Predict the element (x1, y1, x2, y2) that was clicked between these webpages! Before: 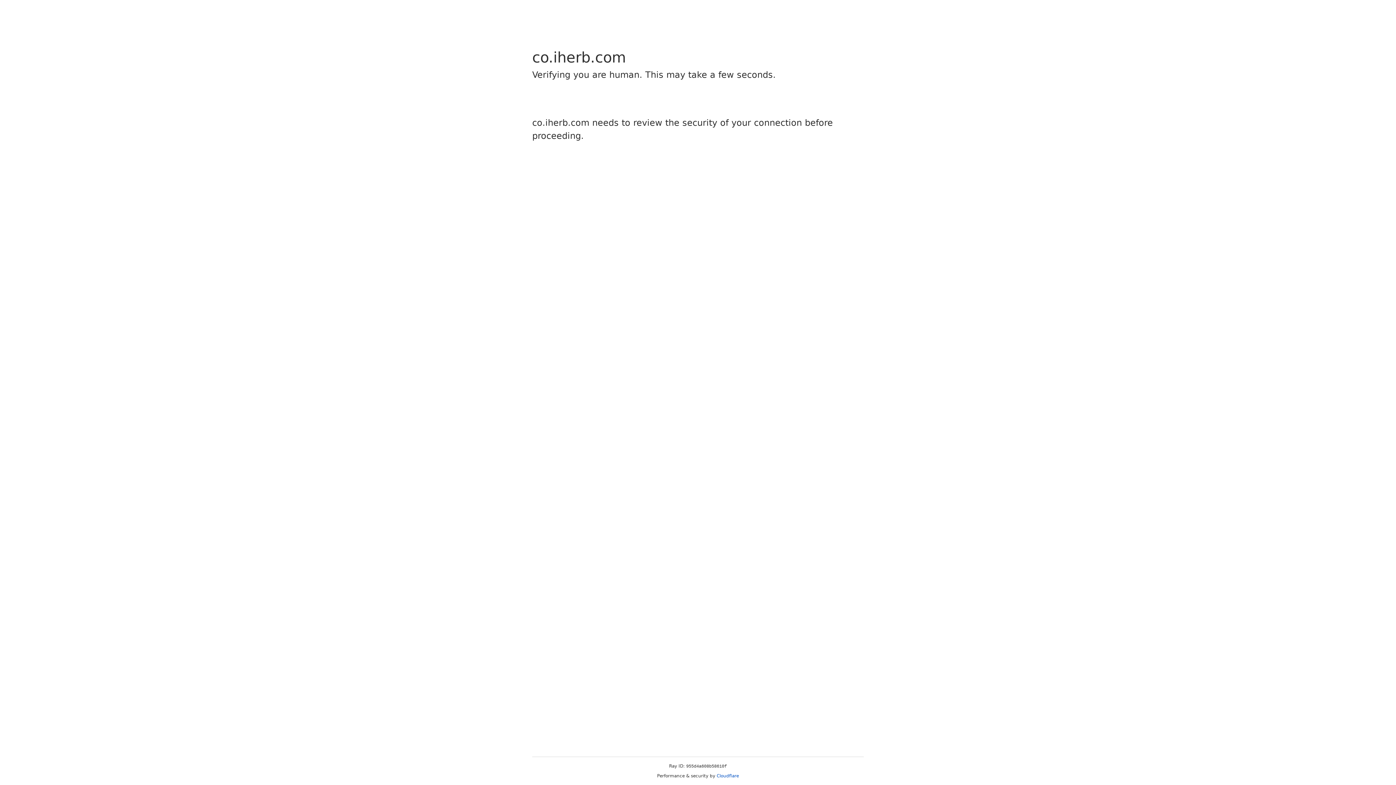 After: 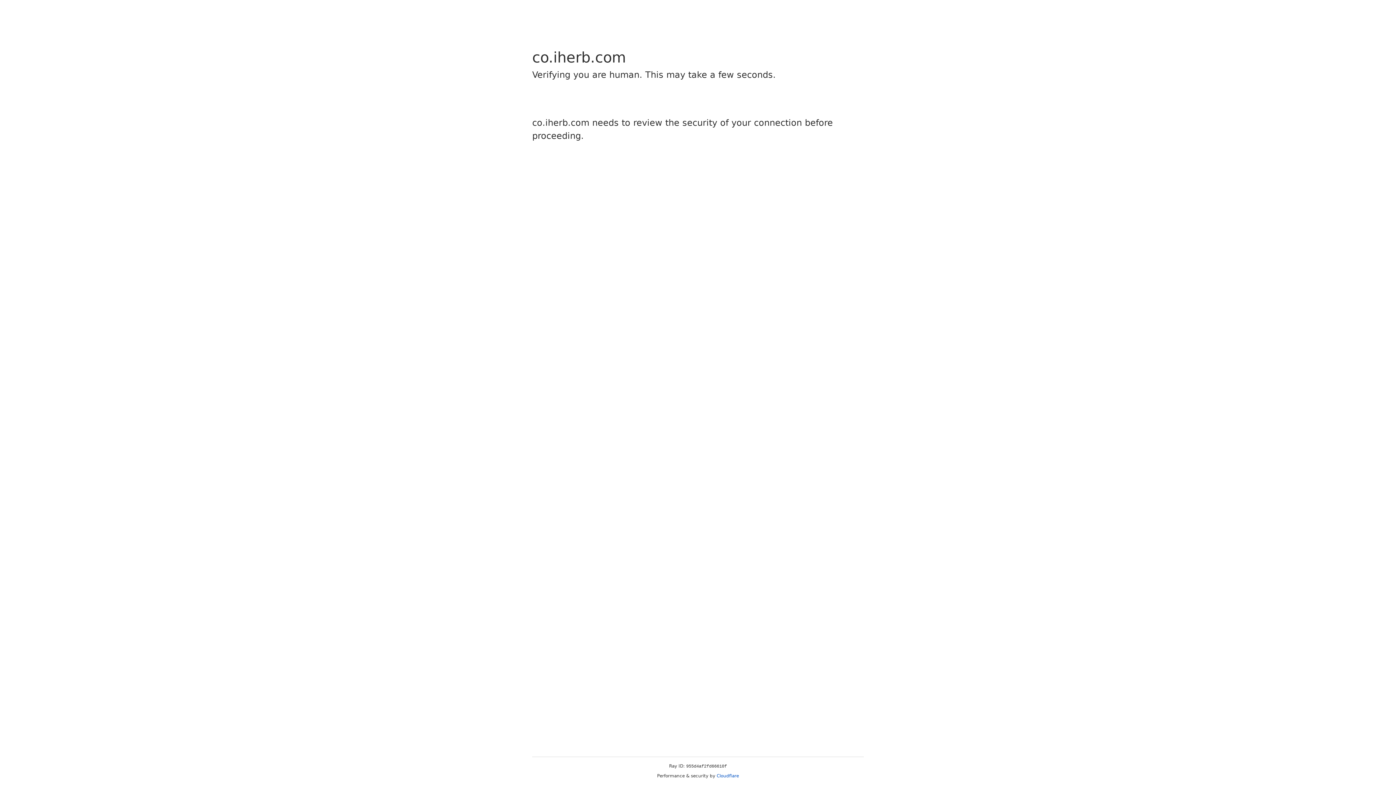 Action: bbox: (716, 773, 739, 778) label: Cloudflare